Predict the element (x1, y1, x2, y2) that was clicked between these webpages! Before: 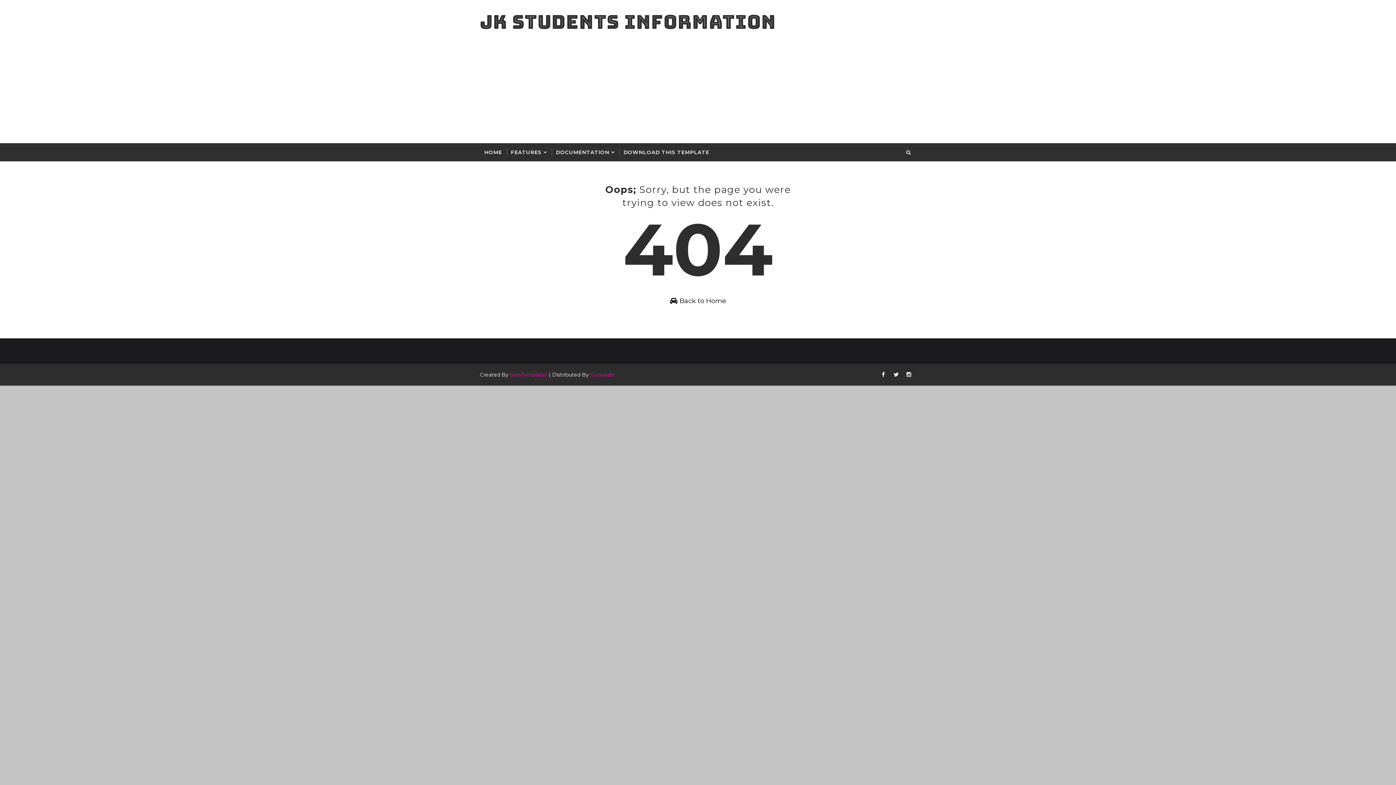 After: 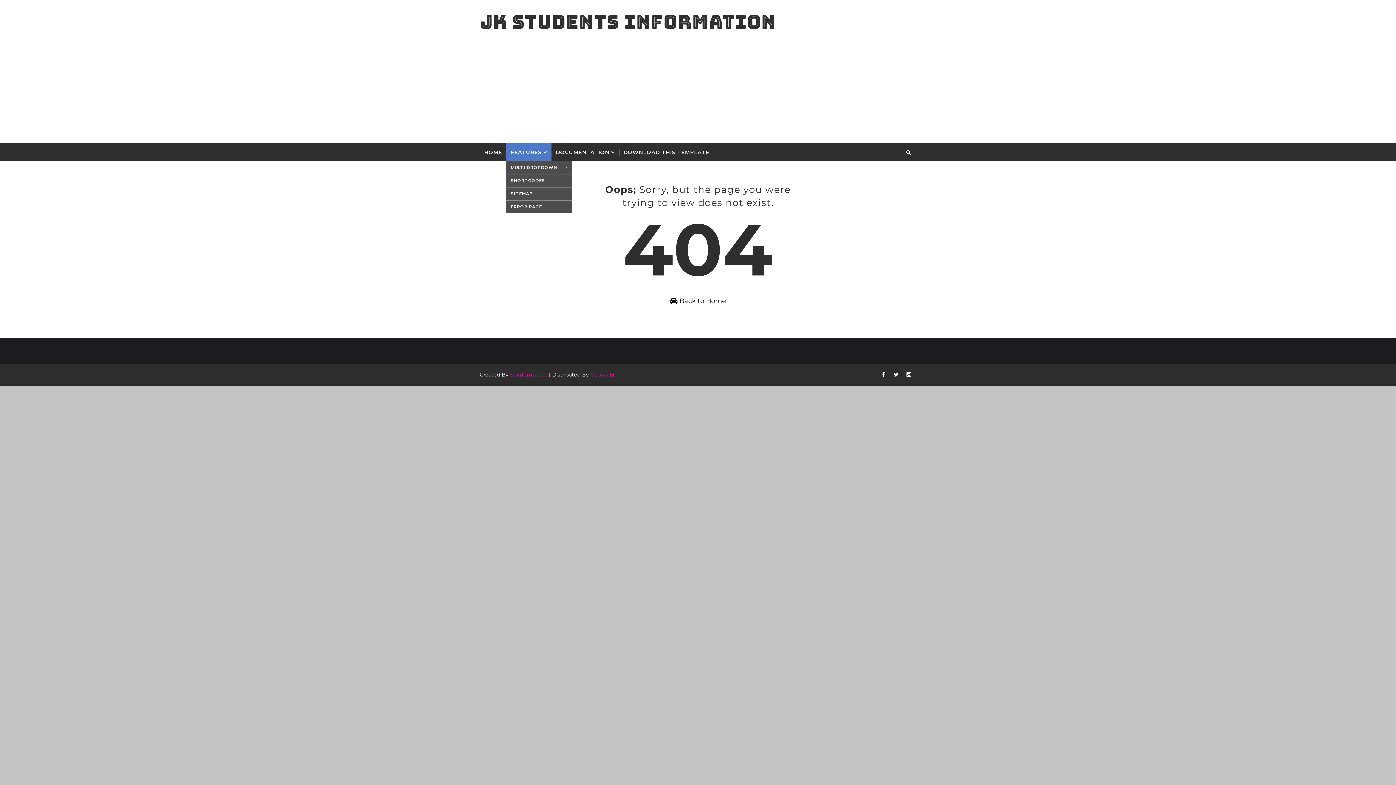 Action: label: FEATURES bbox: (506, 143, 551, 161)